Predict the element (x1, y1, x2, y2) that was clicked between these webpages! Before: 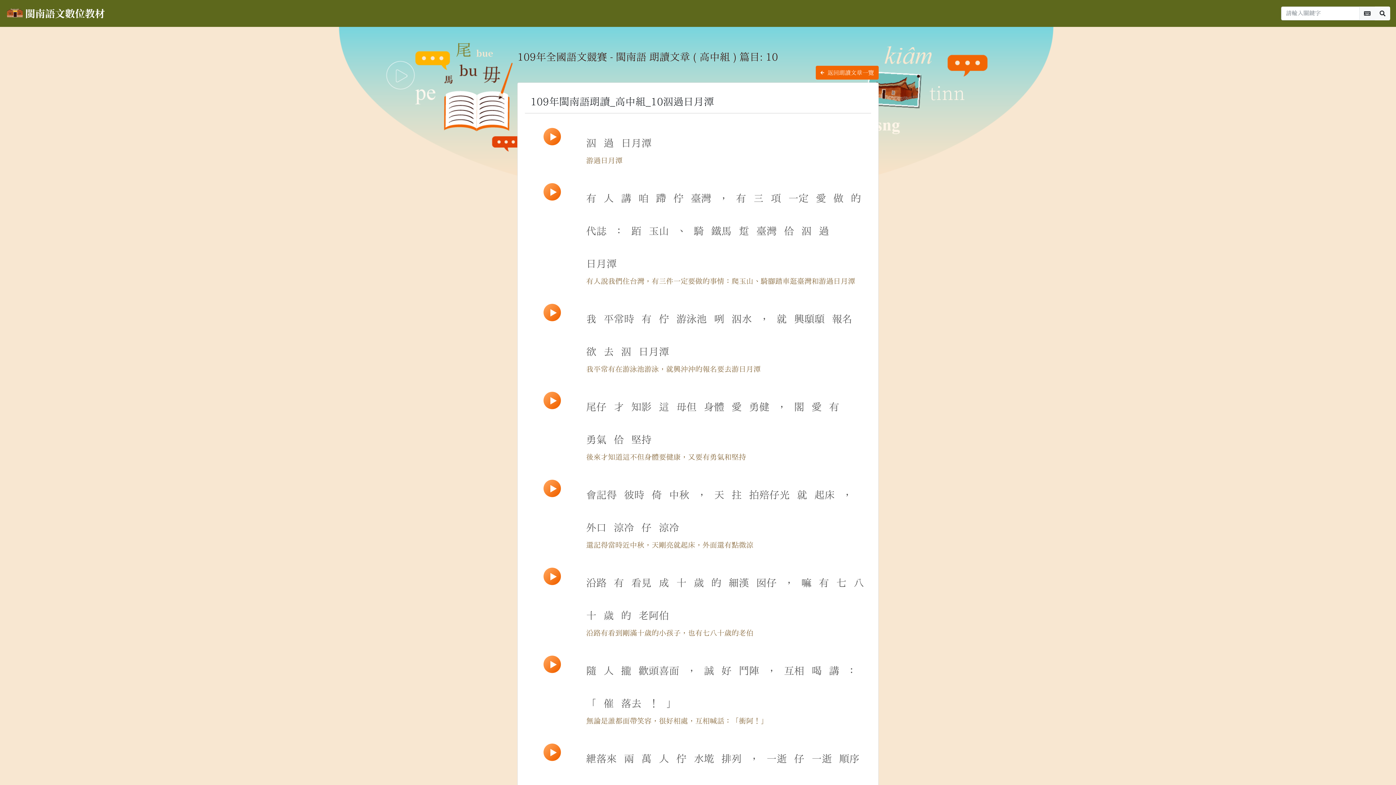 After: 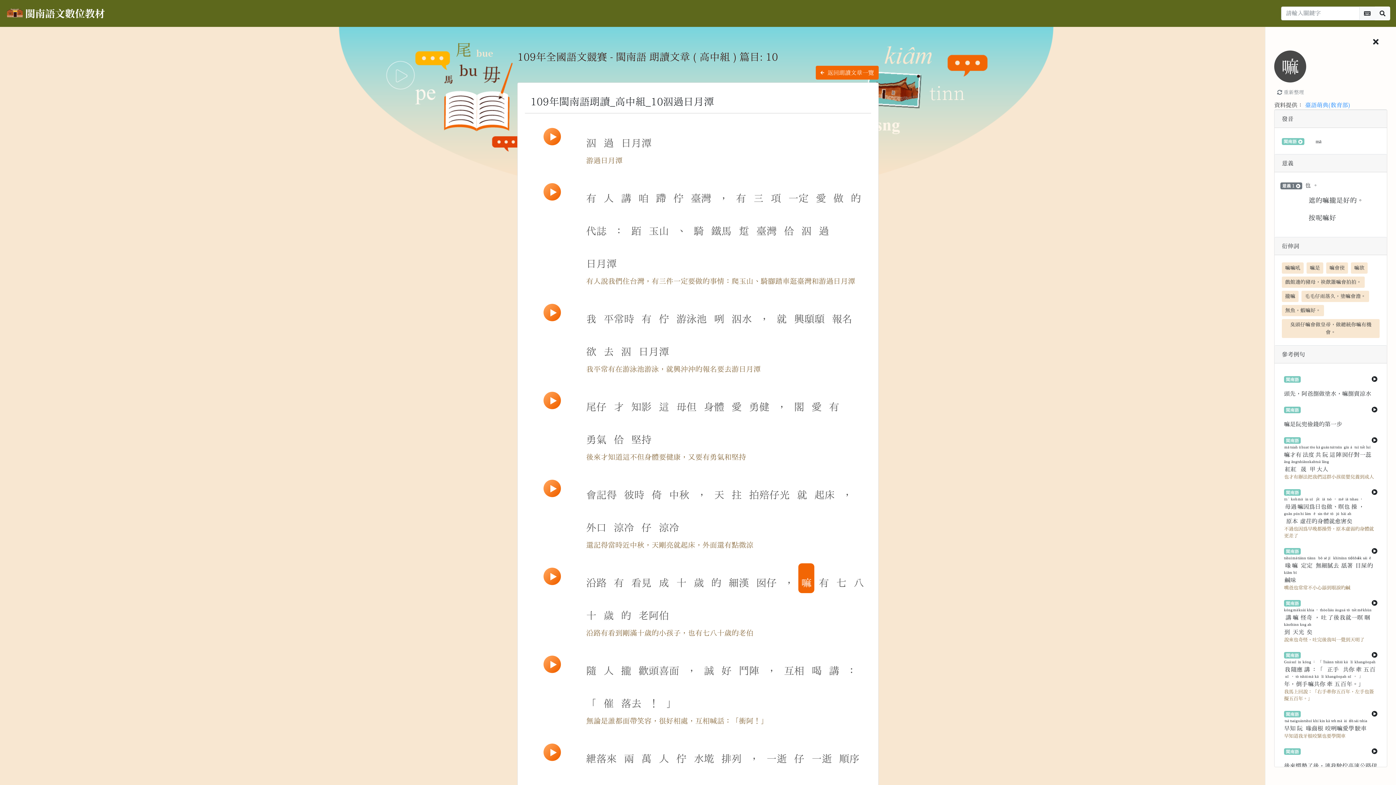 Action: bbox: (798, 563, 814, 593) label: 　
嘛